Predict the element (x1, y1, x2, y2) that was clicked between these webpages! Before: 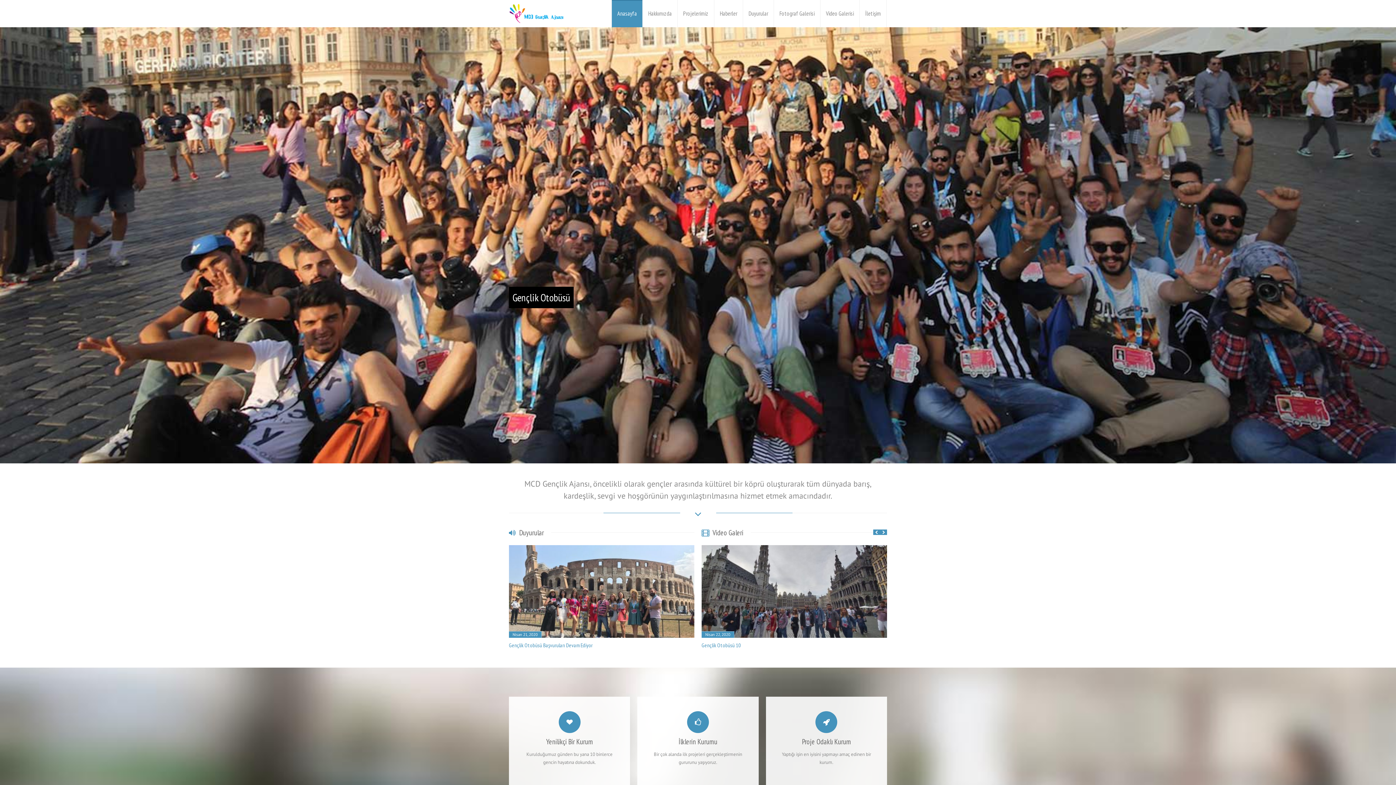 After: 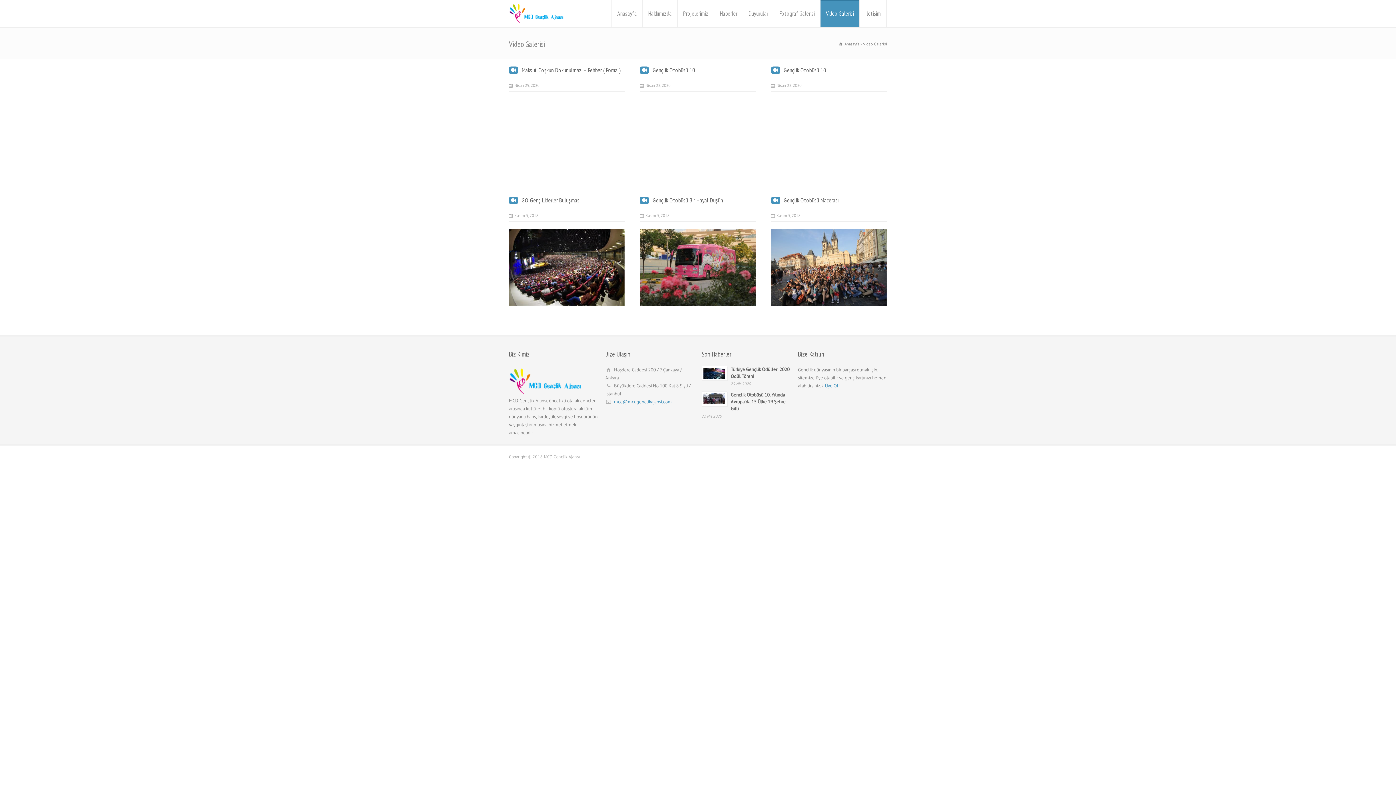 Action: label: Video Galerisi bbox: (820, 0, 859, 27)